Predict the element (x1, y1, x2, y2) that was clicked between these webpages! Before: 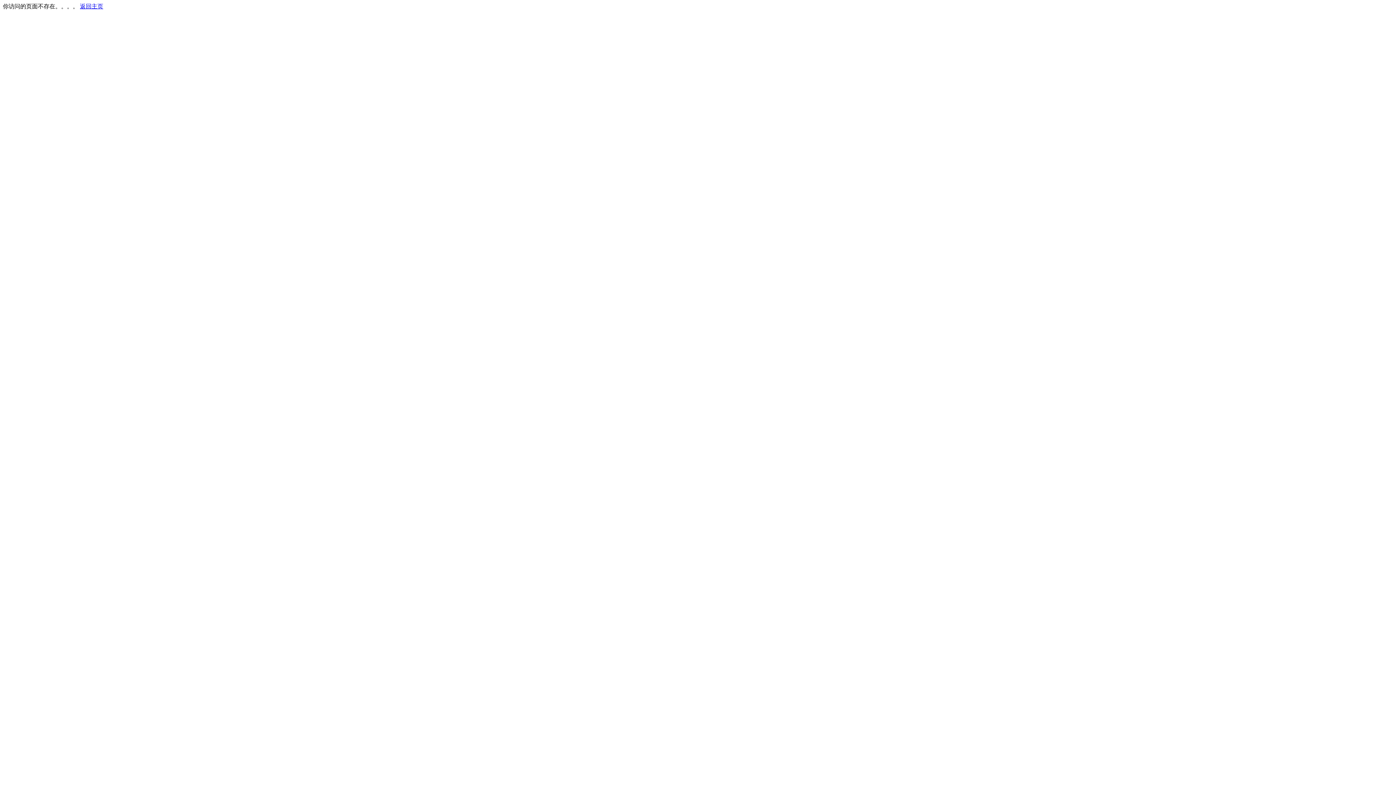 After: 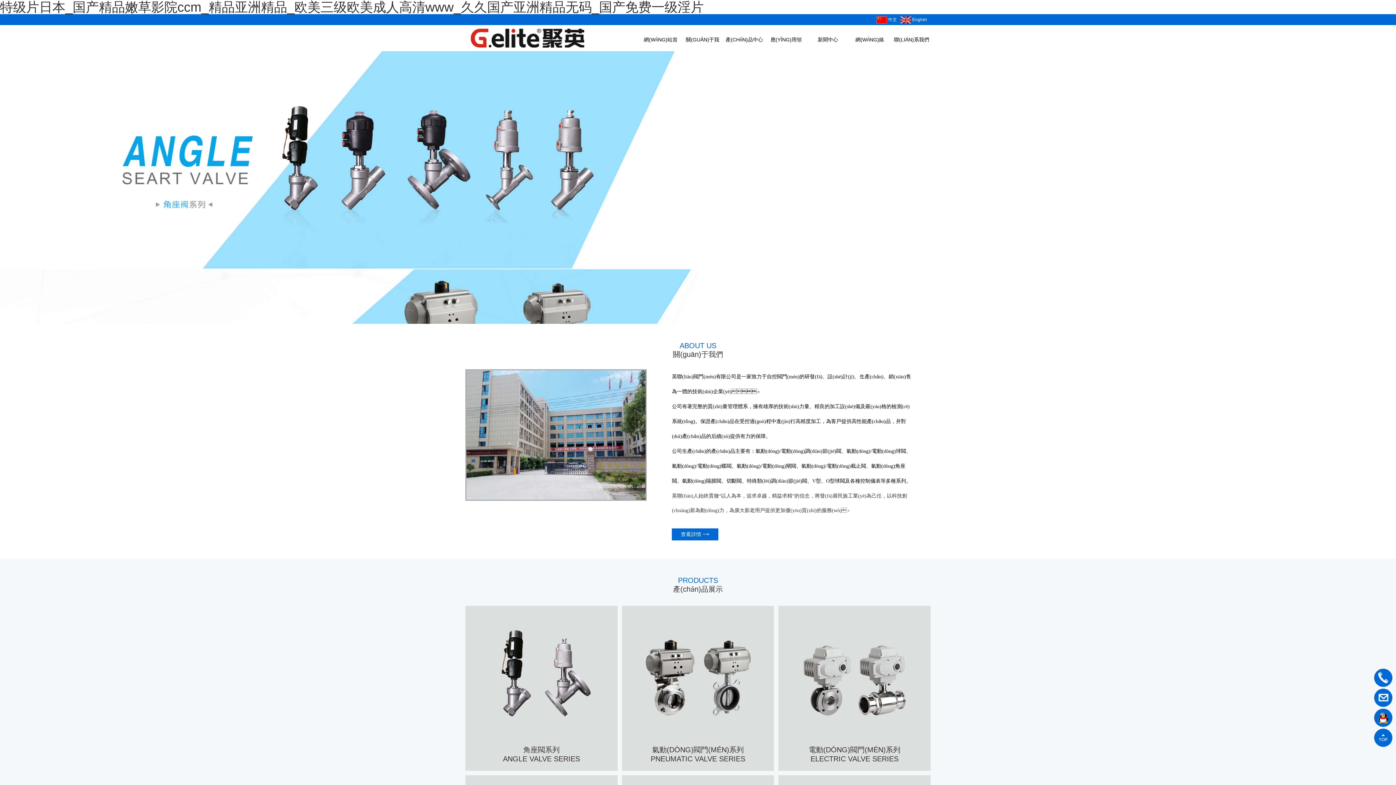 Action: label: 返回主页 bbox: (80, 3, 103, 9)